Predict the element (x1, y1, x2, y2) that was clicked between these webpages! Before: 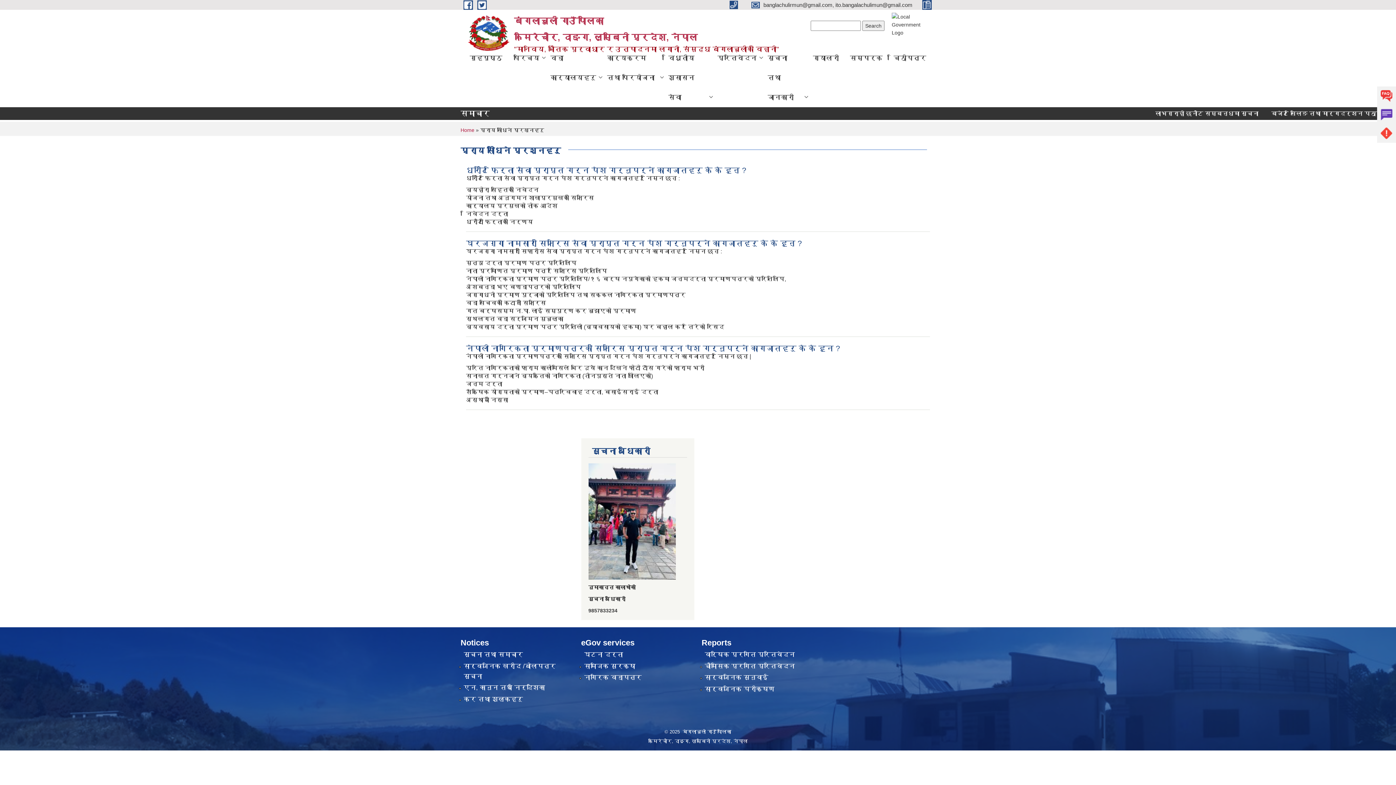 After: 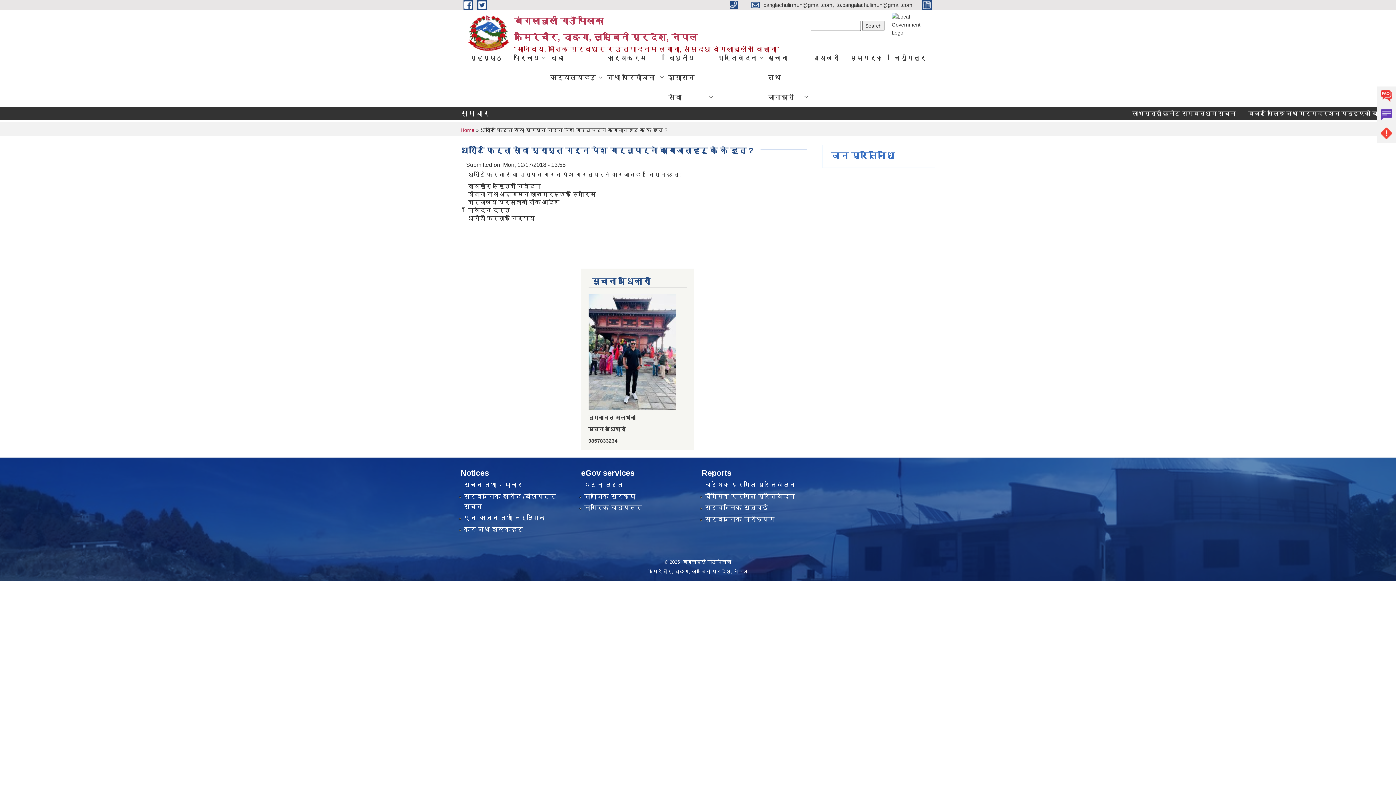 Action: bbox: (466, 166, 746, 174) label: धरौटि फिर्ता सेवा प्राप्त गर्न पेश गर्नुपर्ने कागजातहरु के के हुन् ?